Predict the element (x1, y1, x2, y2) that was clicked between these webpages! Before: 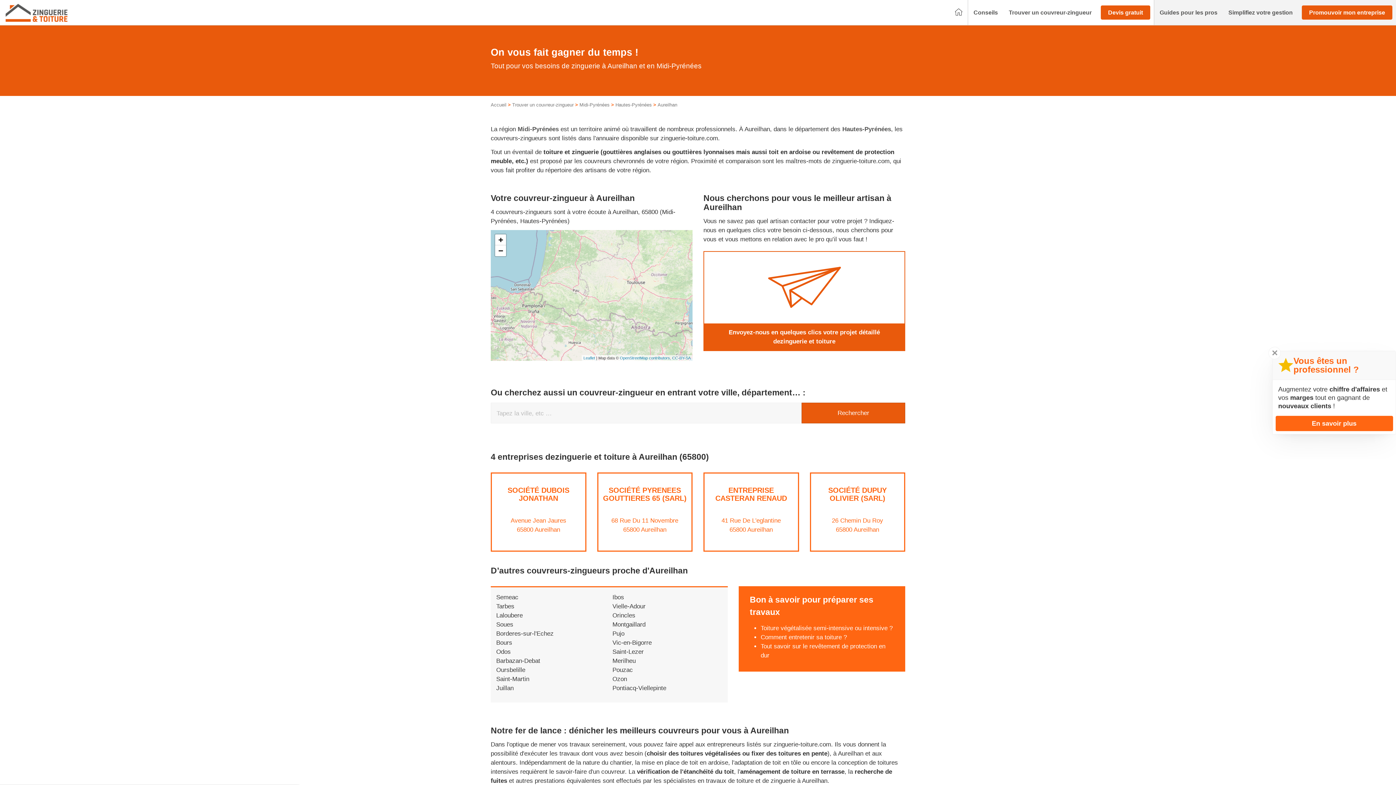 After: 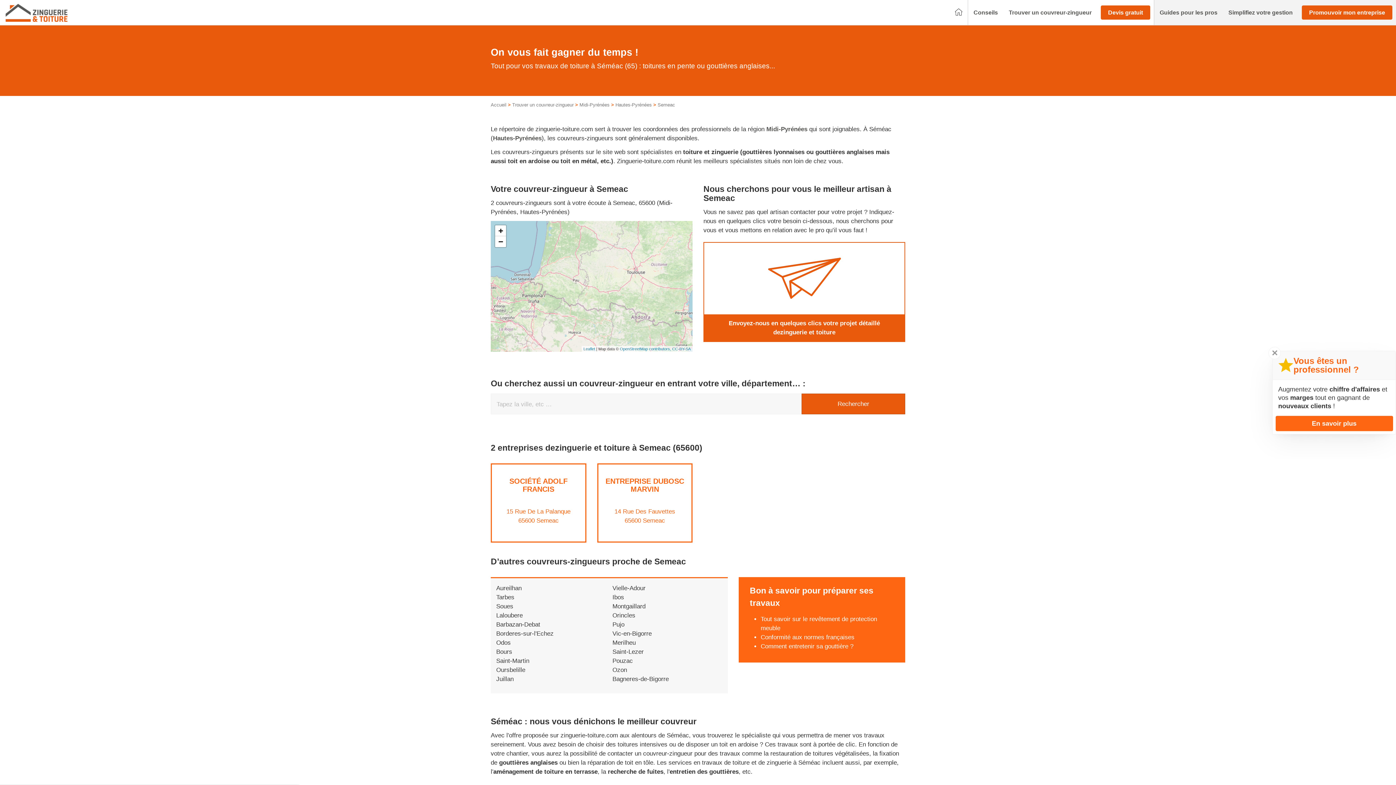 Action: label: Semeac bbox: (496, 594, 518, 600)